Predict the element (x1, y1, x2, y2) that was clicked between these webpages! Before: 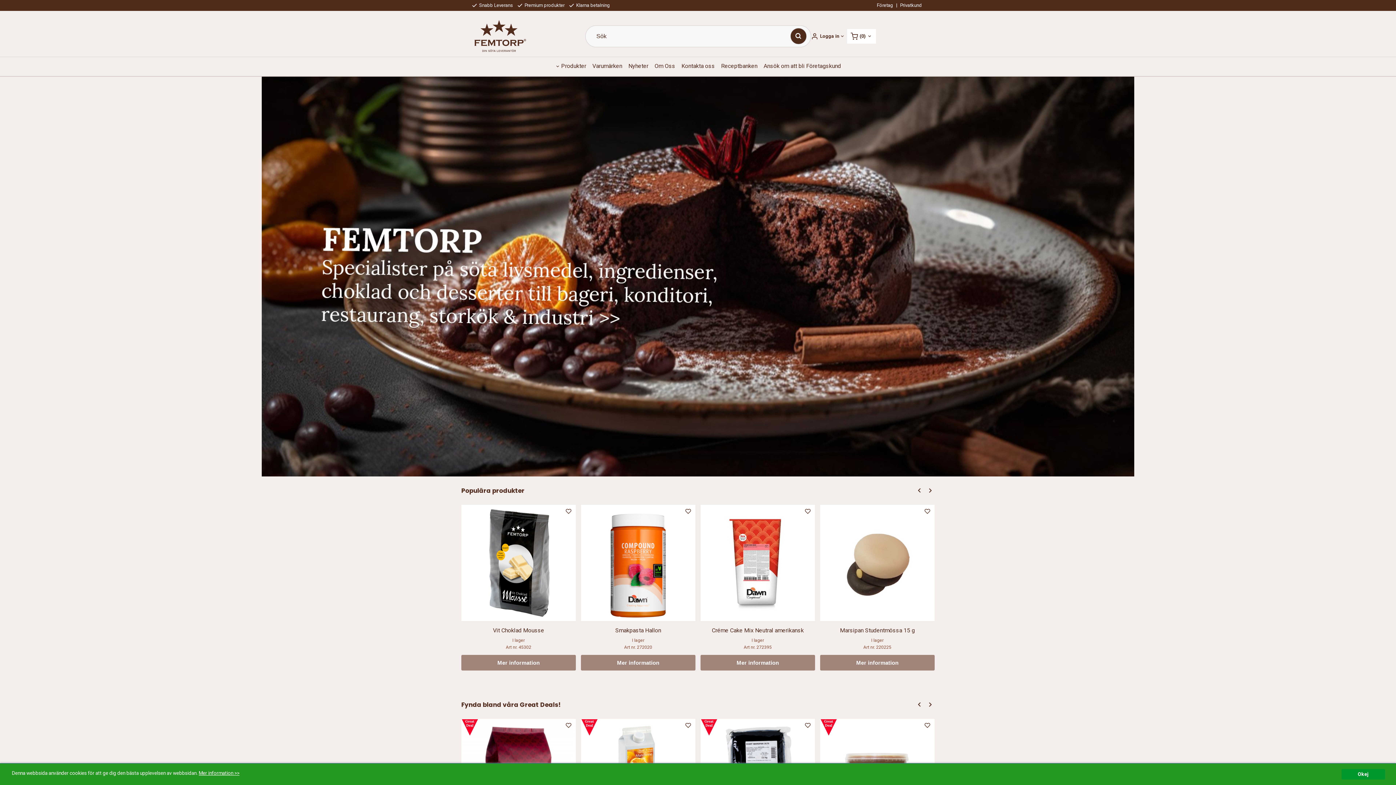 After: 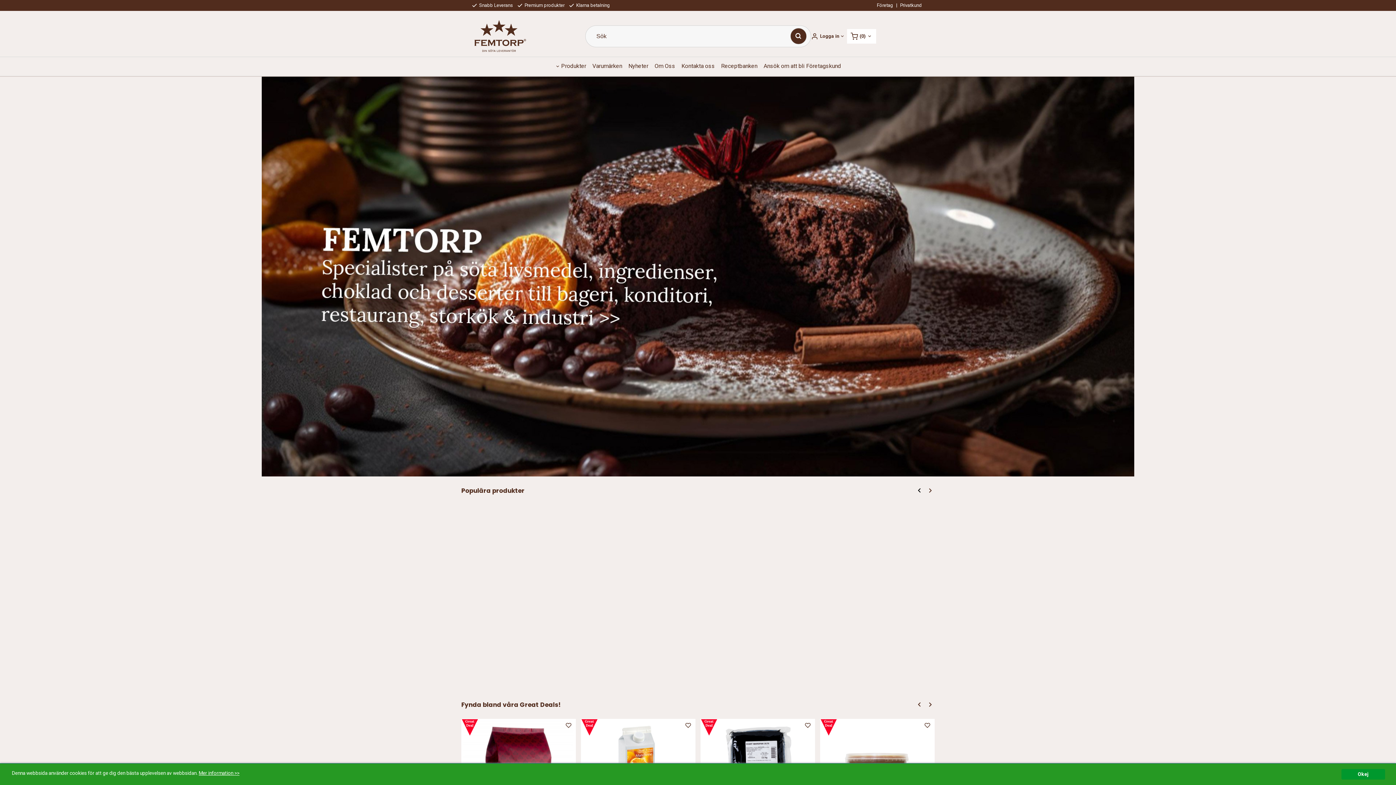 Action: bbox: (915, 484, 924, 497)